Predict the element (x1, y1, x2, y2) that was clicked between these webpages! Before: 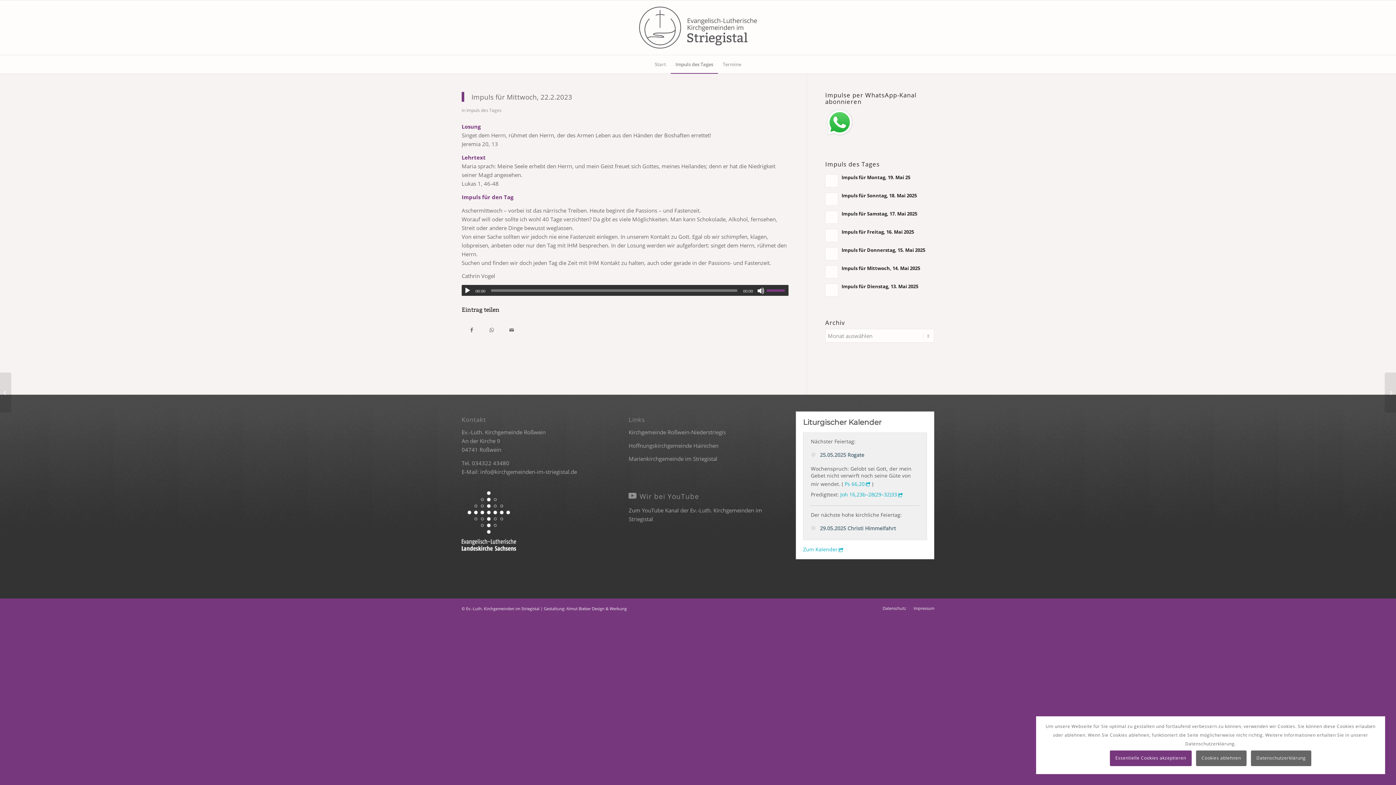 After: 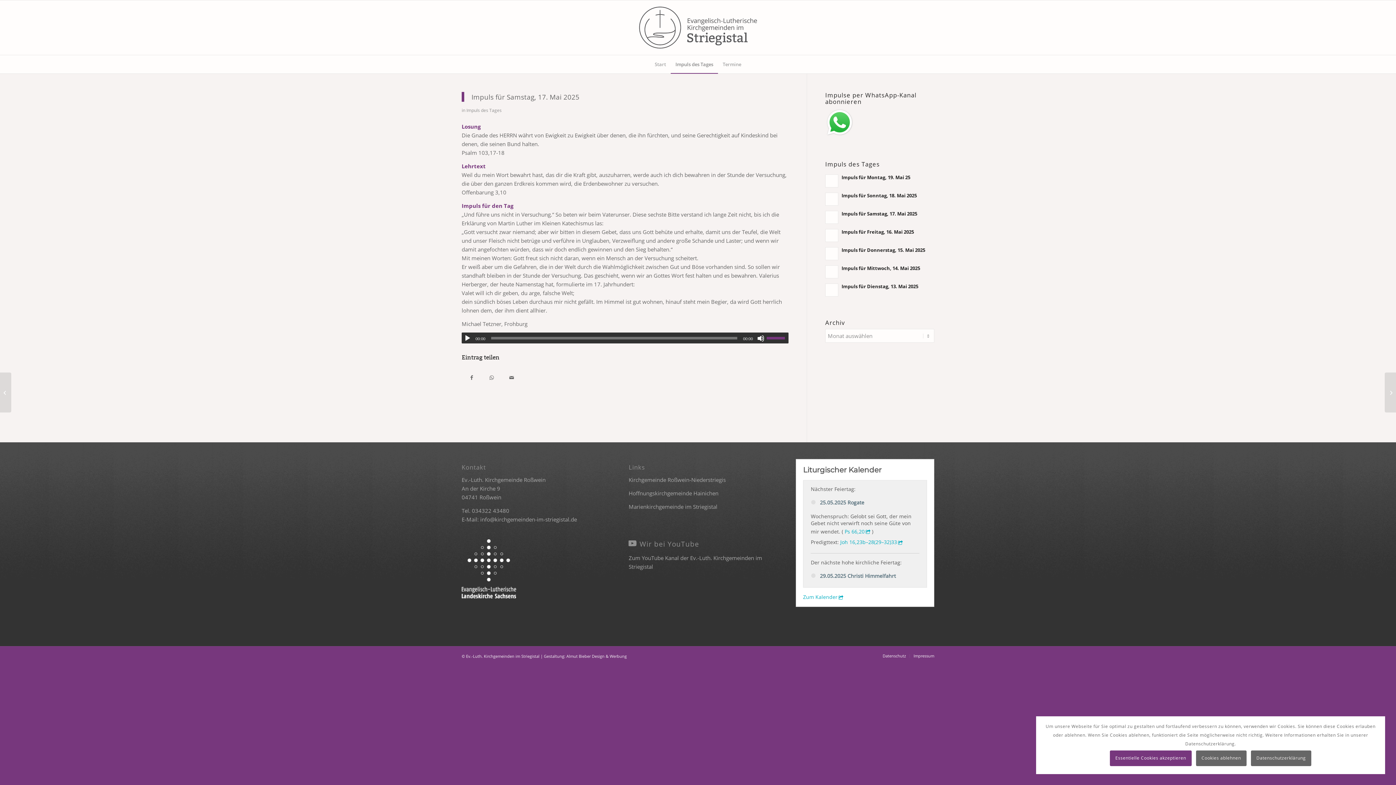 Action: label: Impuls für Samstag, 17. Mai 2025 bbox: (841, 210, 917, 217)